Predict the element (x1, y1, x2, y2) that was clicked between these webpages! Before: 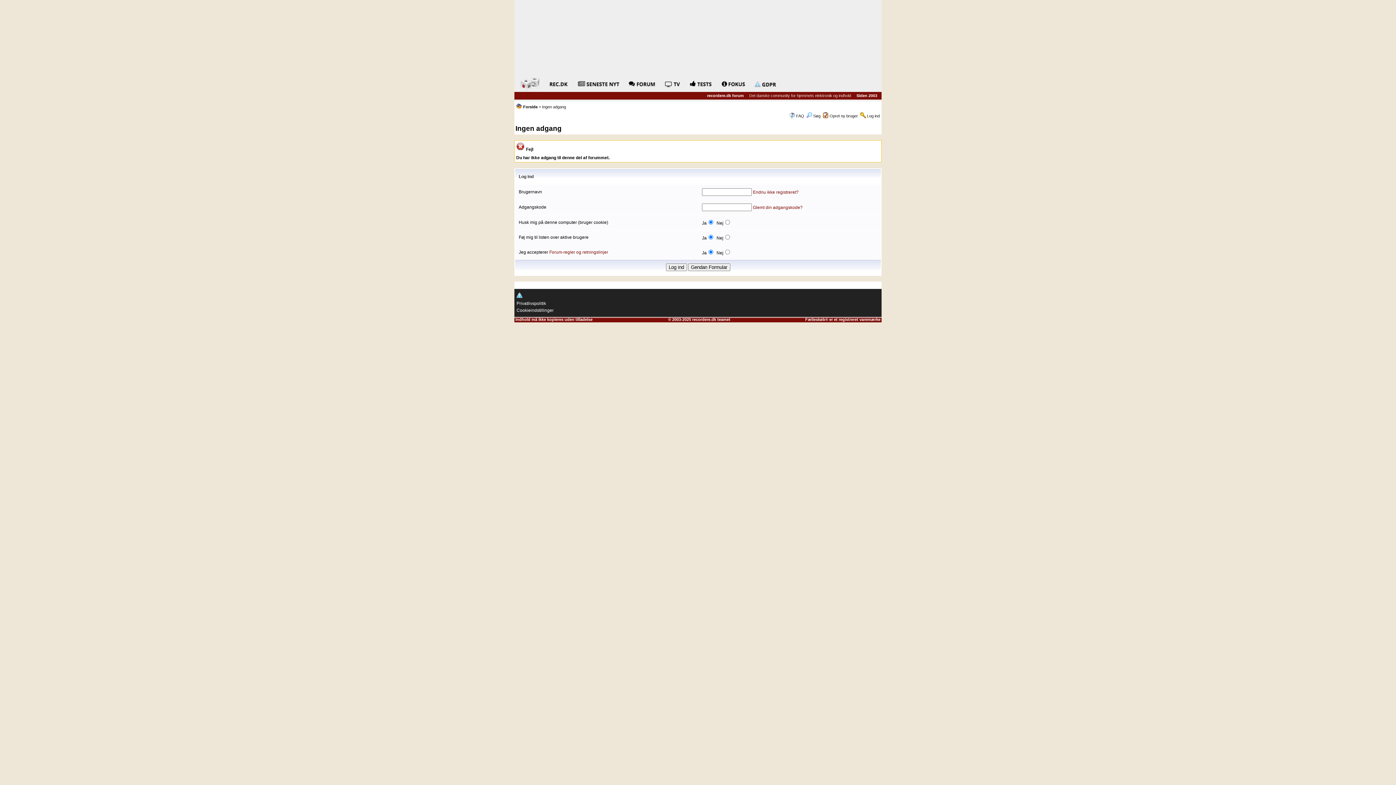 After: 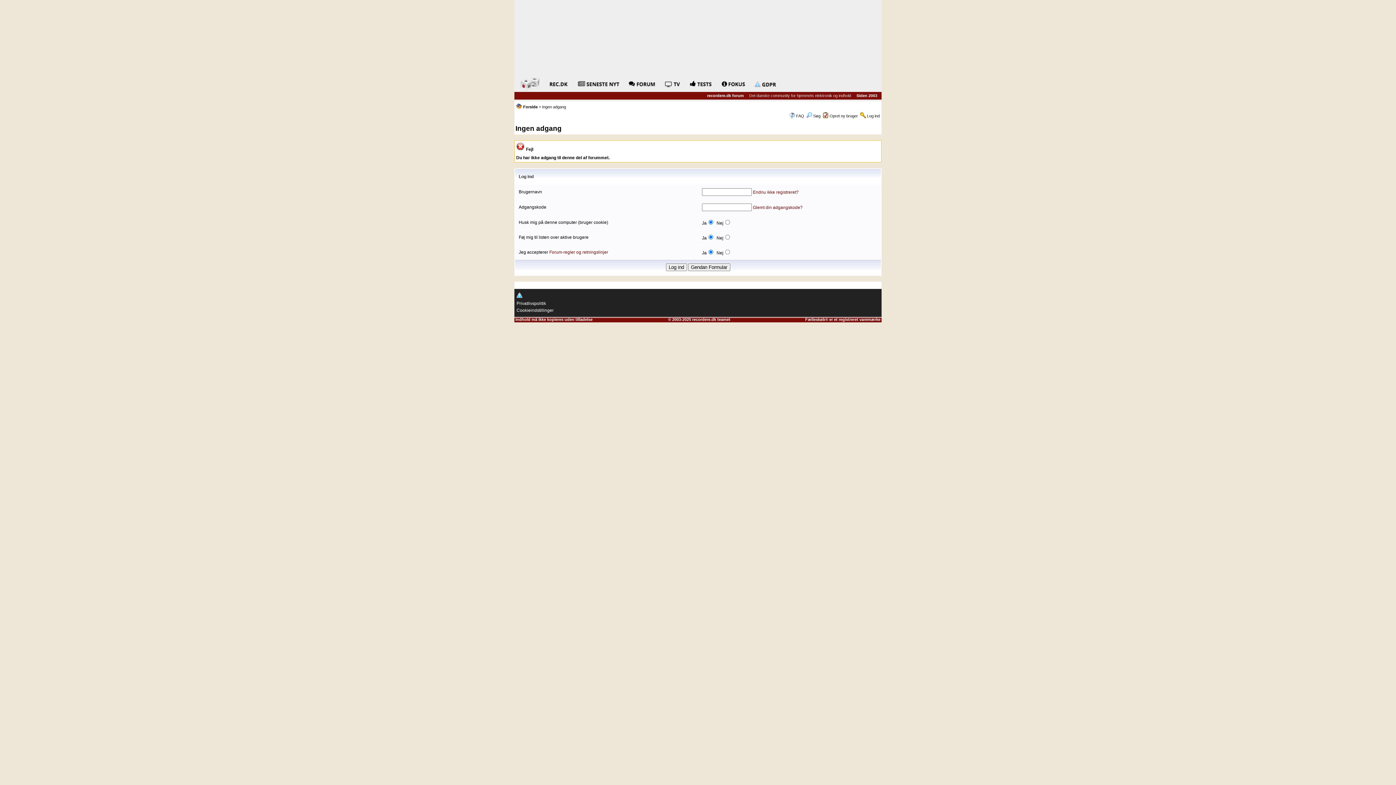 Action: label:    bbox: (514, 308, 516, 313)